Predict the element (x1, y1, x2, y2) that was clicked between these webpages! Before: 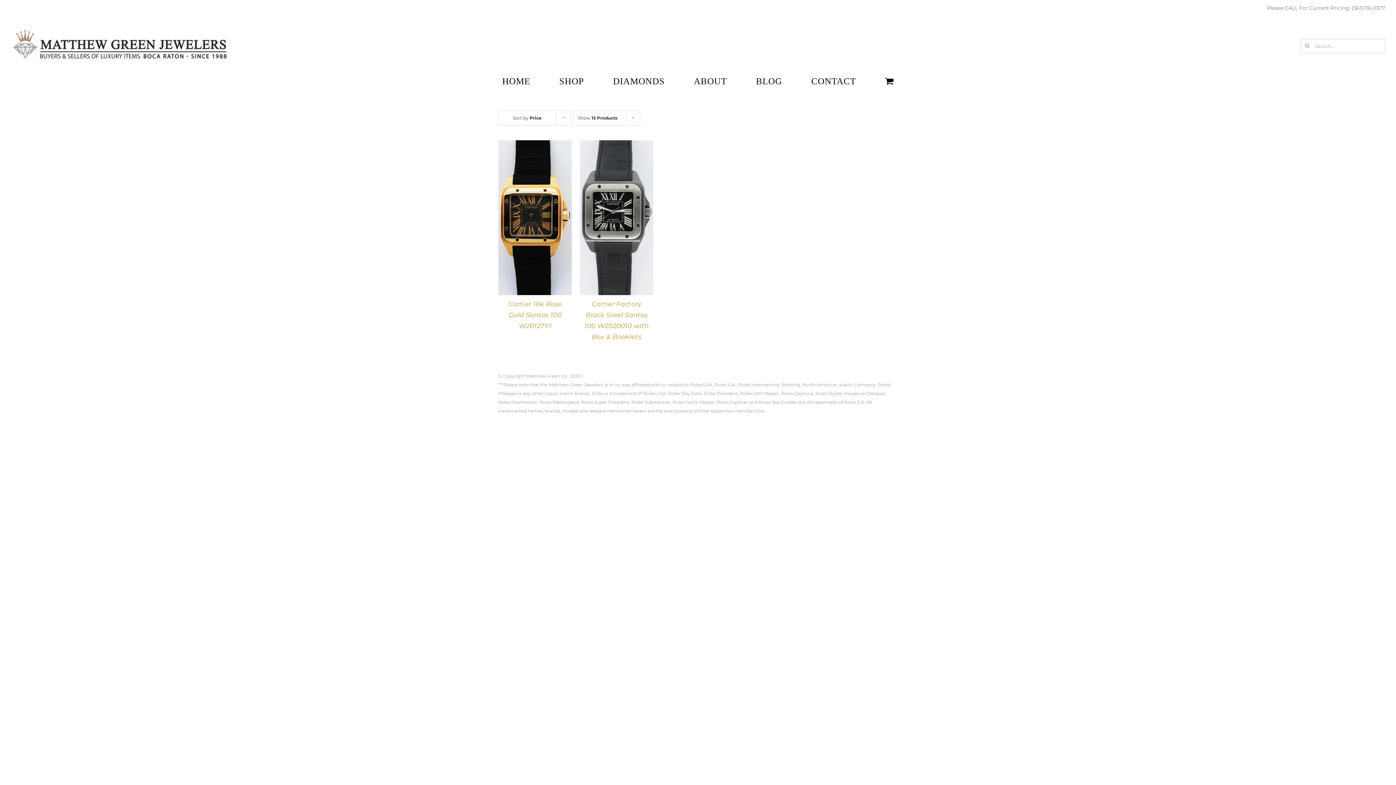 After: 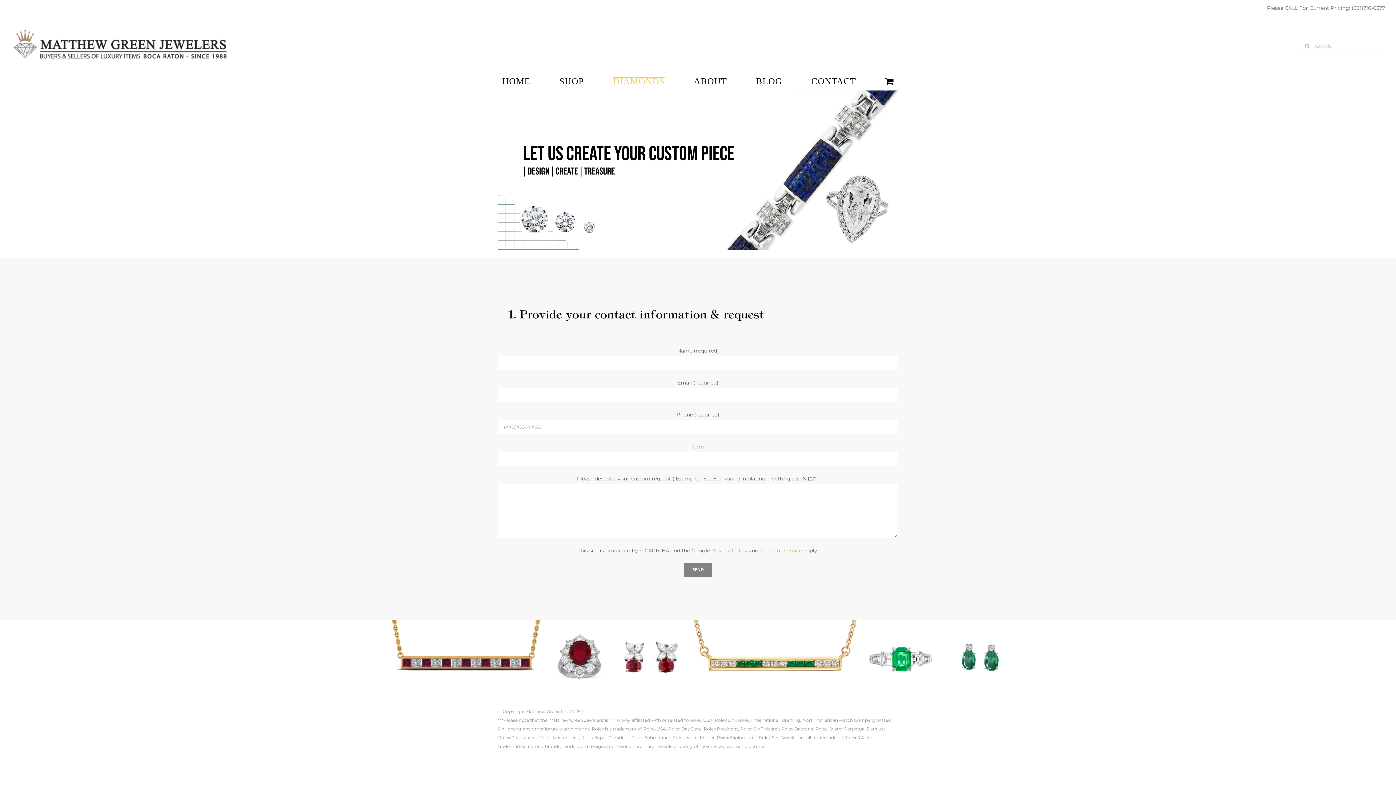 Action: label: DIAMONDS bbox: (613, 77, 664, 84)